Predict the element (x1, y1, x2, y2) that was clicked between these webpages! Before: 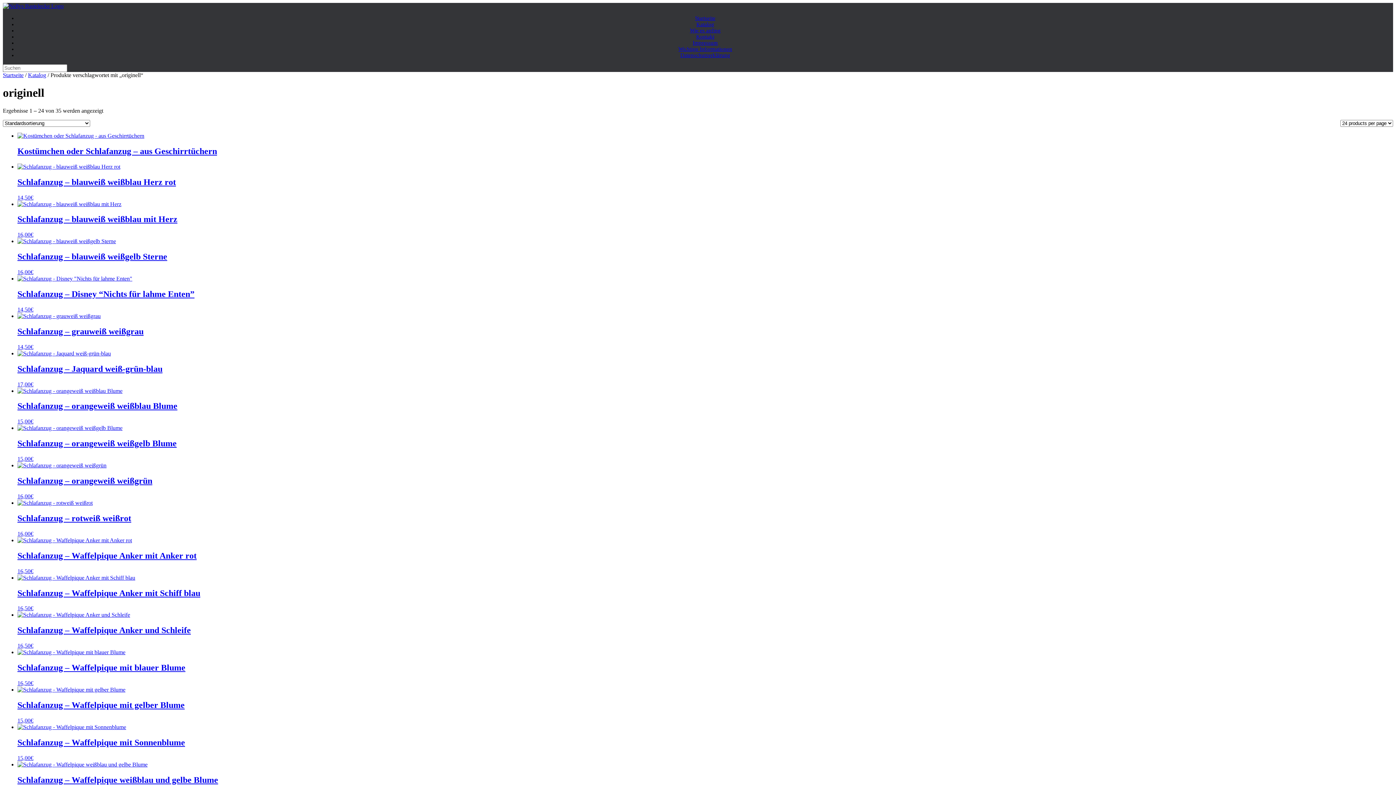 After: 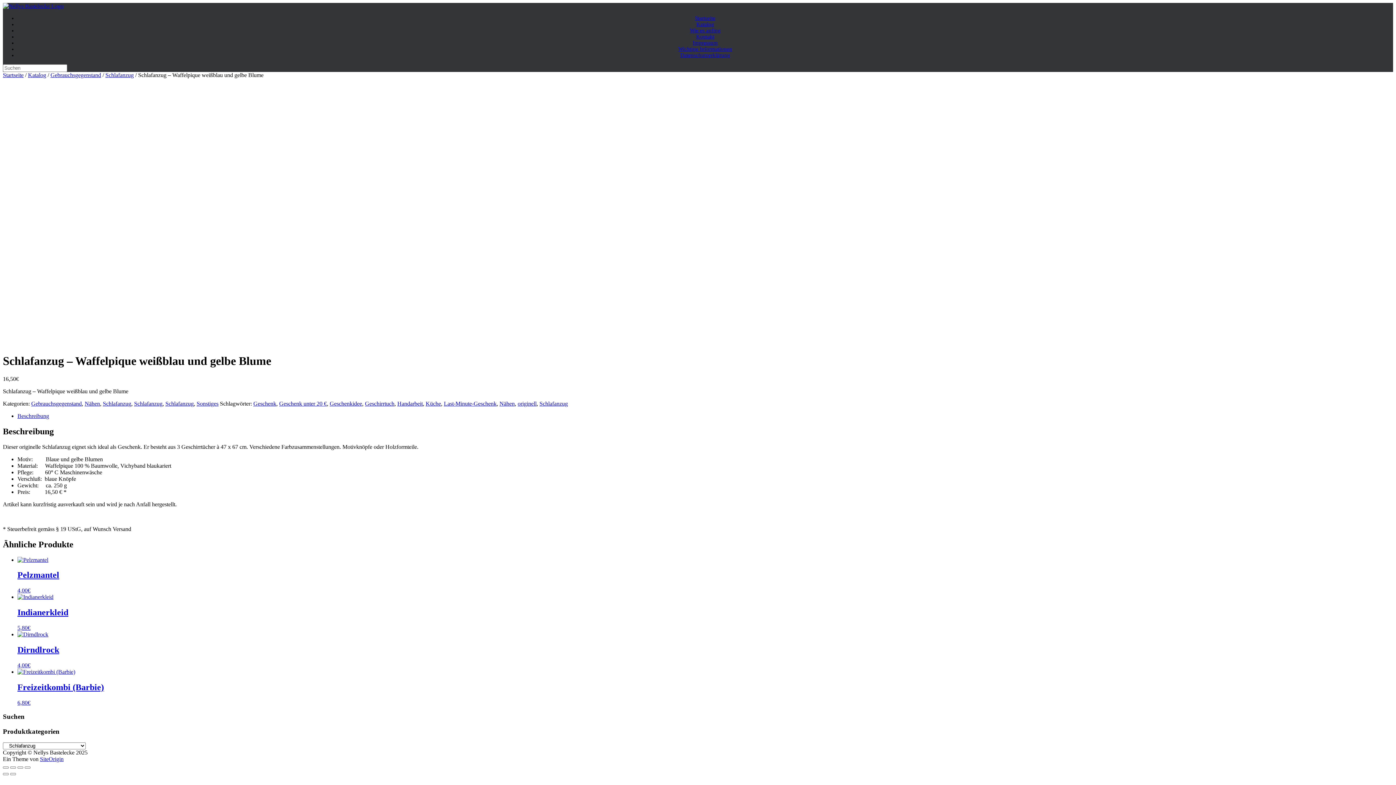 Action: label: Schlafanzug – Waffelpique weißblau und gelbe Blume
16,50€ bbox: (17, 761, 1393, 798)